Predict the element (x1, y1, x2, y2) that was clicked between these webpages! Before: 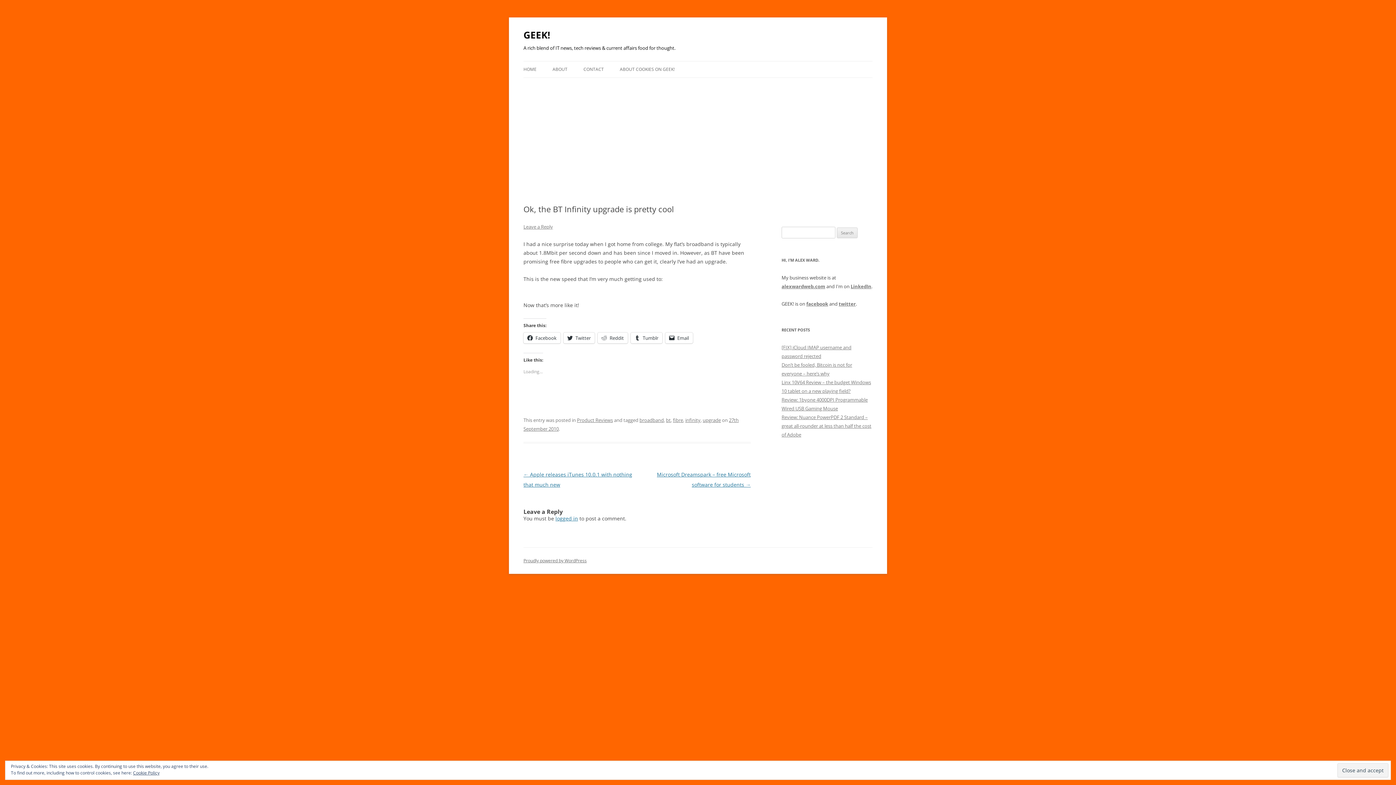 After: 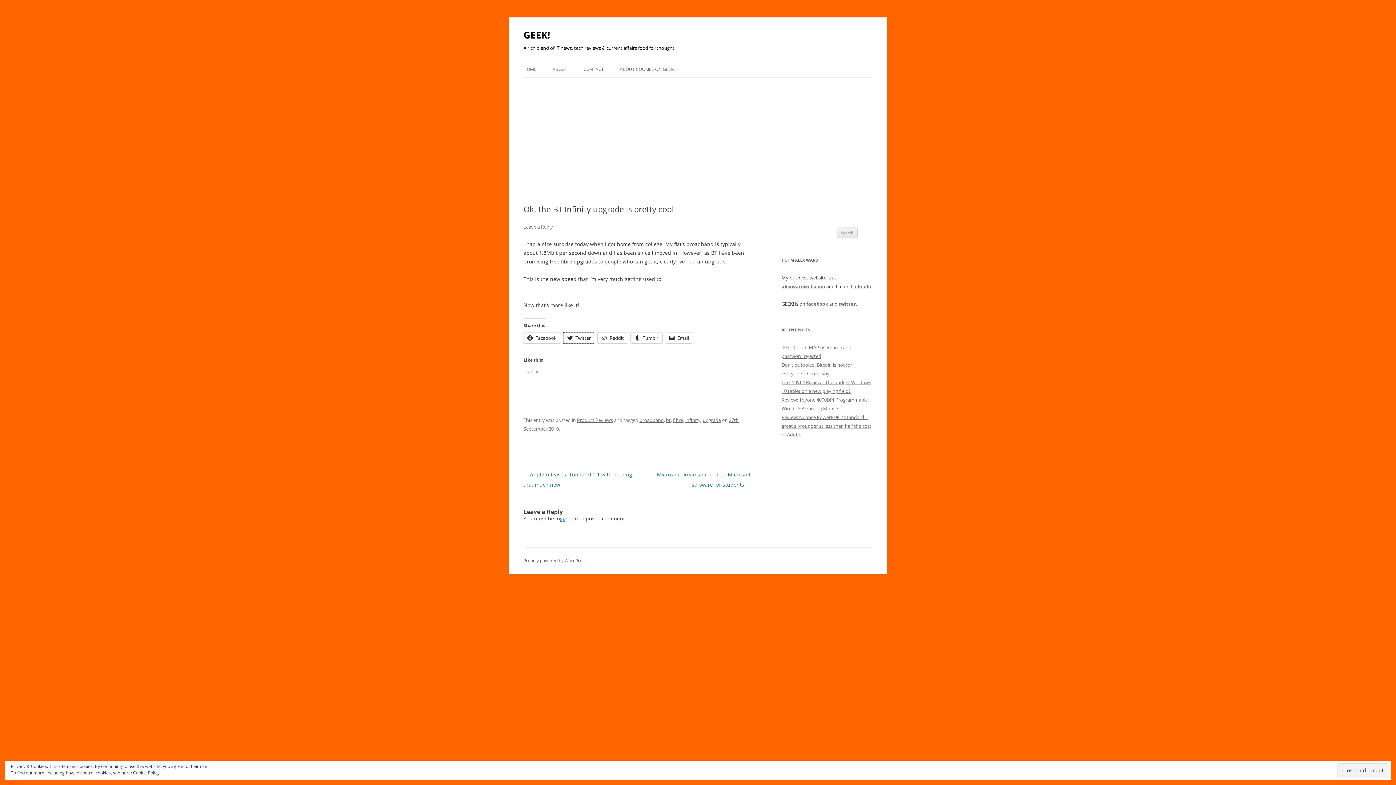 Action: bbox: (563, 332, 594, 343) label: Twitter